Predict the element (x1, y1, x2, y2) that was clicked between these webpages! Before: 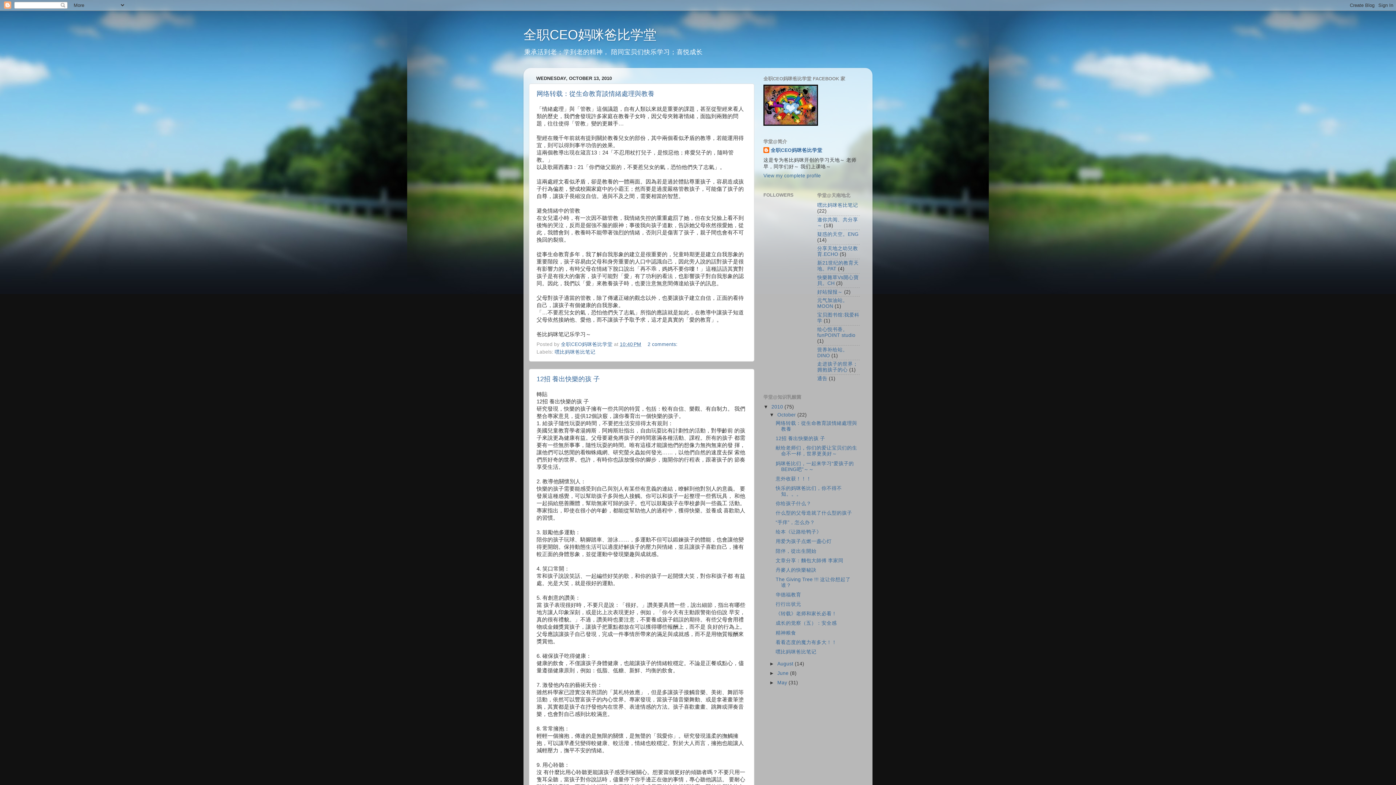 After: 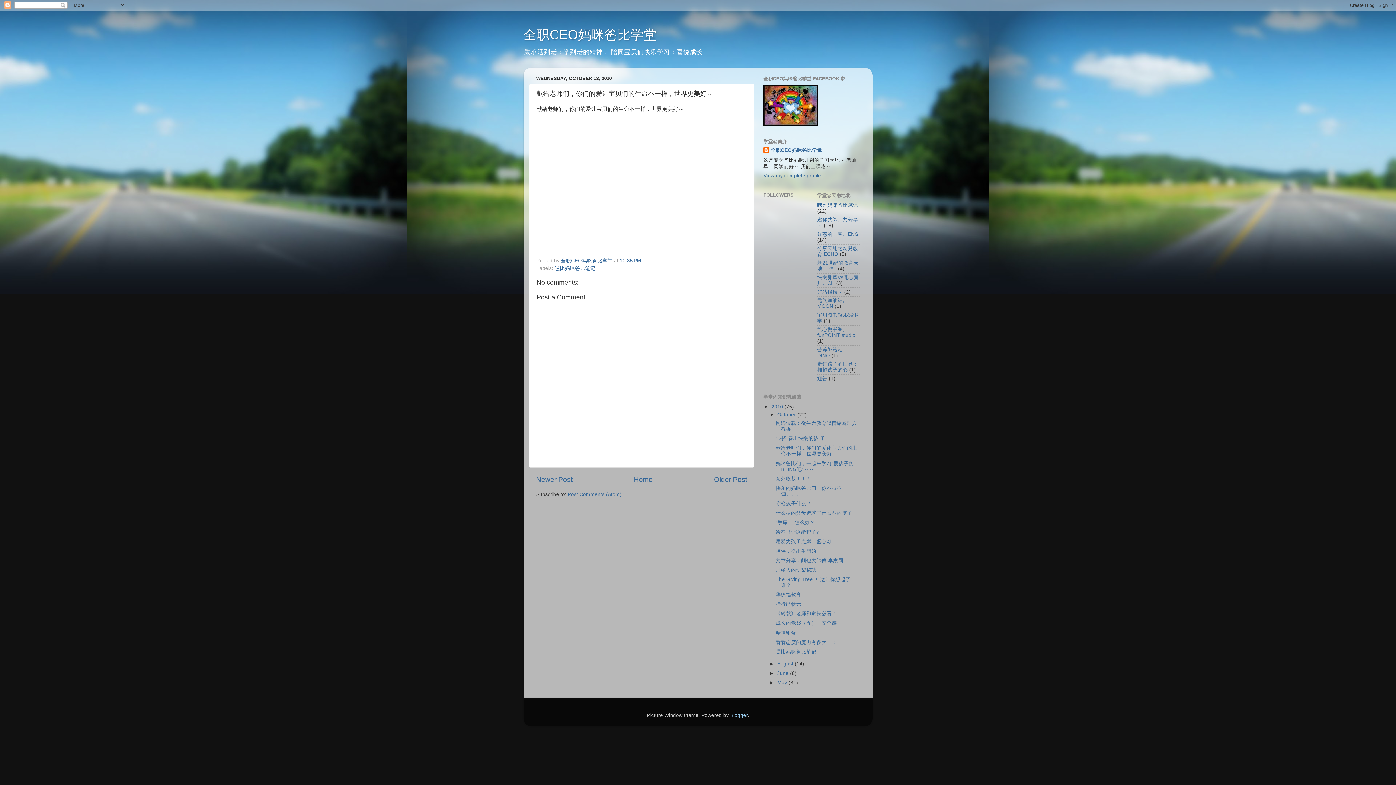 Action: label: 献给老师们，你们的爱让宝贝们的生命不一样，世界更美好～ bbox: (775, 445, 857, 456)